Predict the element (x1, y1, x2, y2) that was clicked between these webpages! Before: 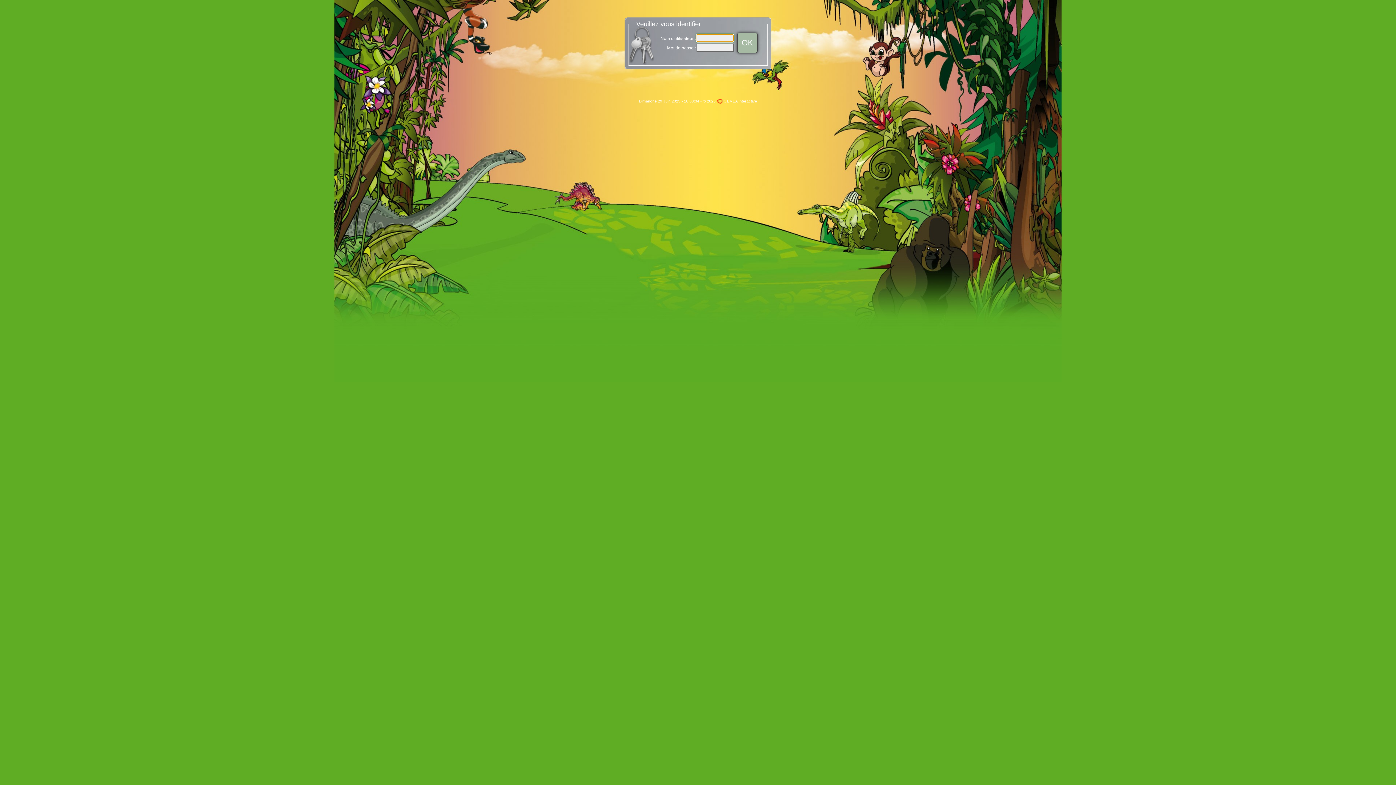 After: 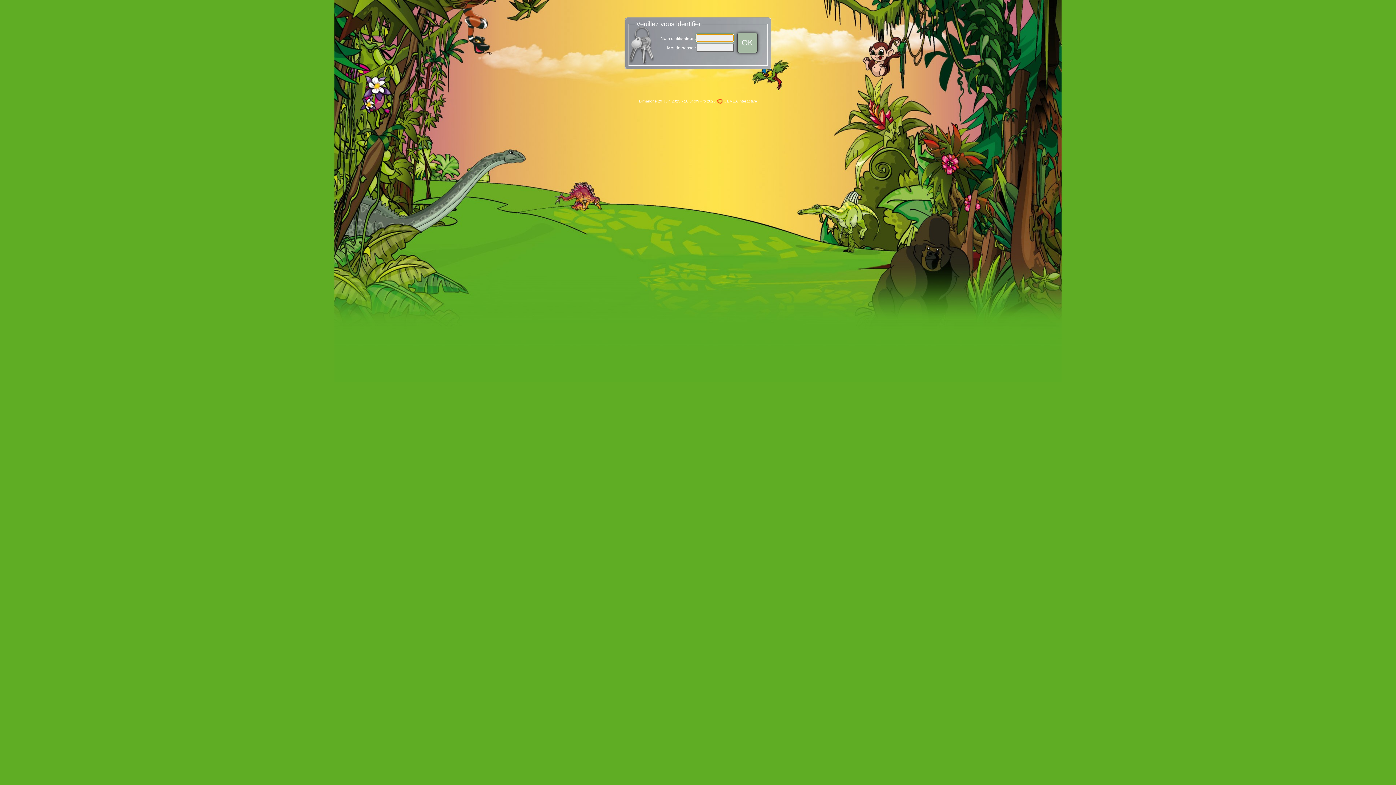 Action: bbox: (716, 98, 722, 103)